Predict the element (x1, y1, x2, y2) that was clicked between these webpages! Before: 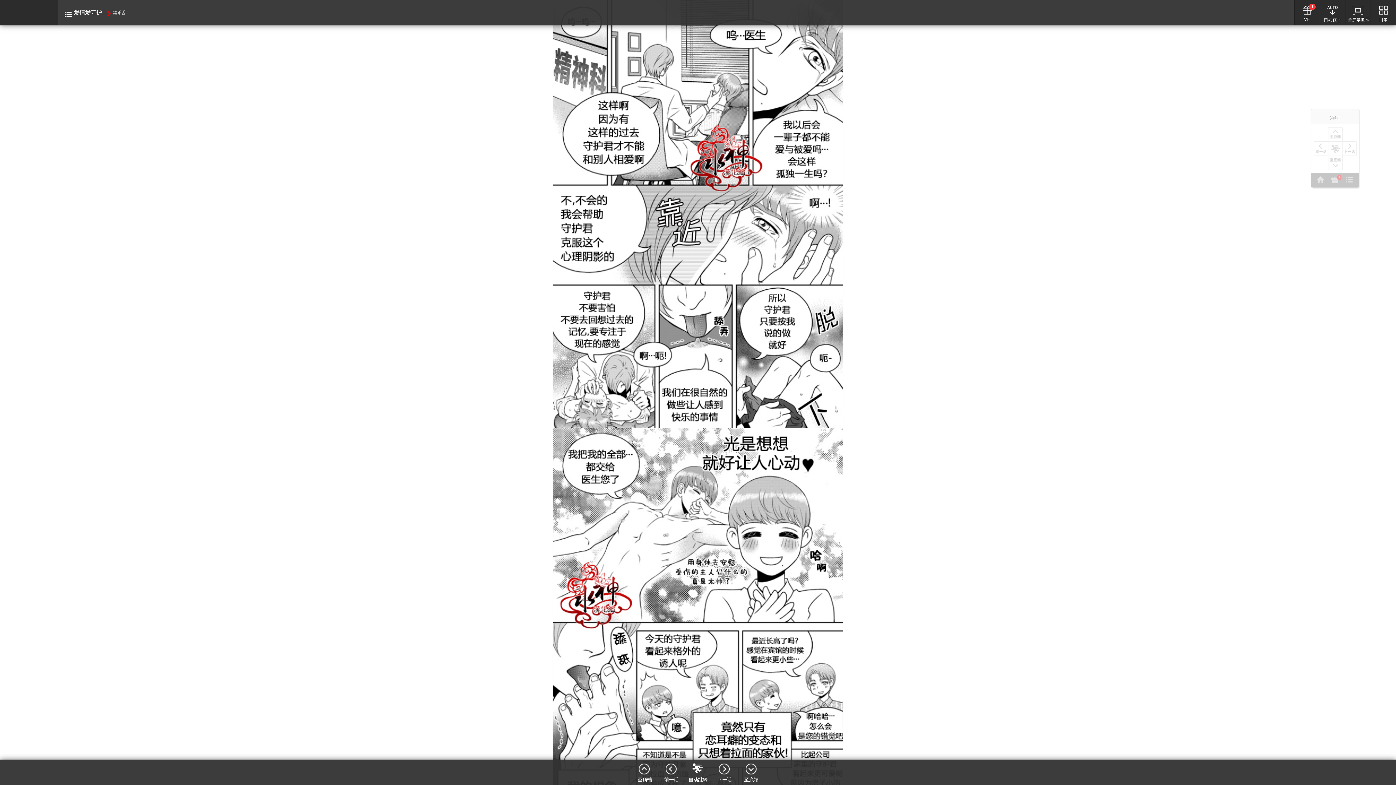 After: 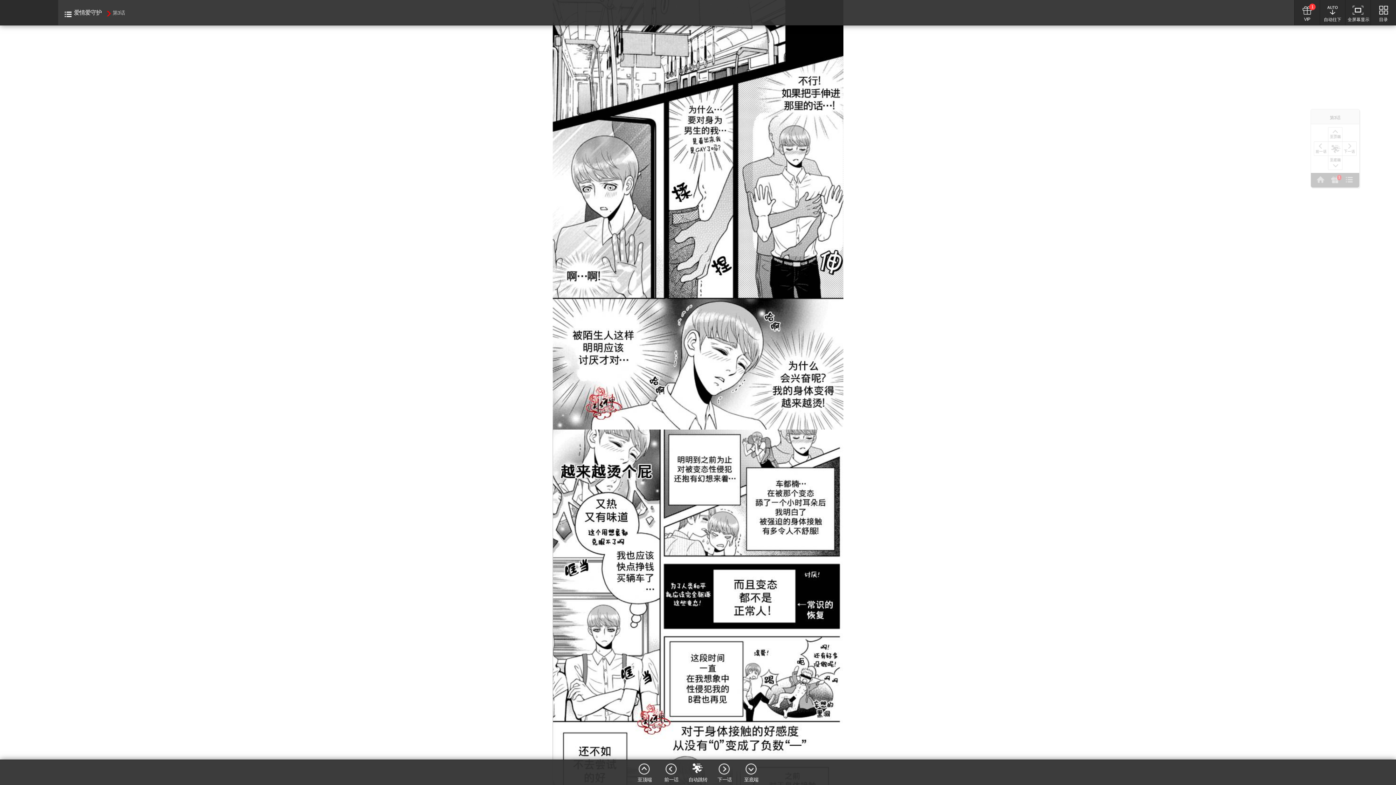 Action: bbox: (1313, 141, 1328, 156)